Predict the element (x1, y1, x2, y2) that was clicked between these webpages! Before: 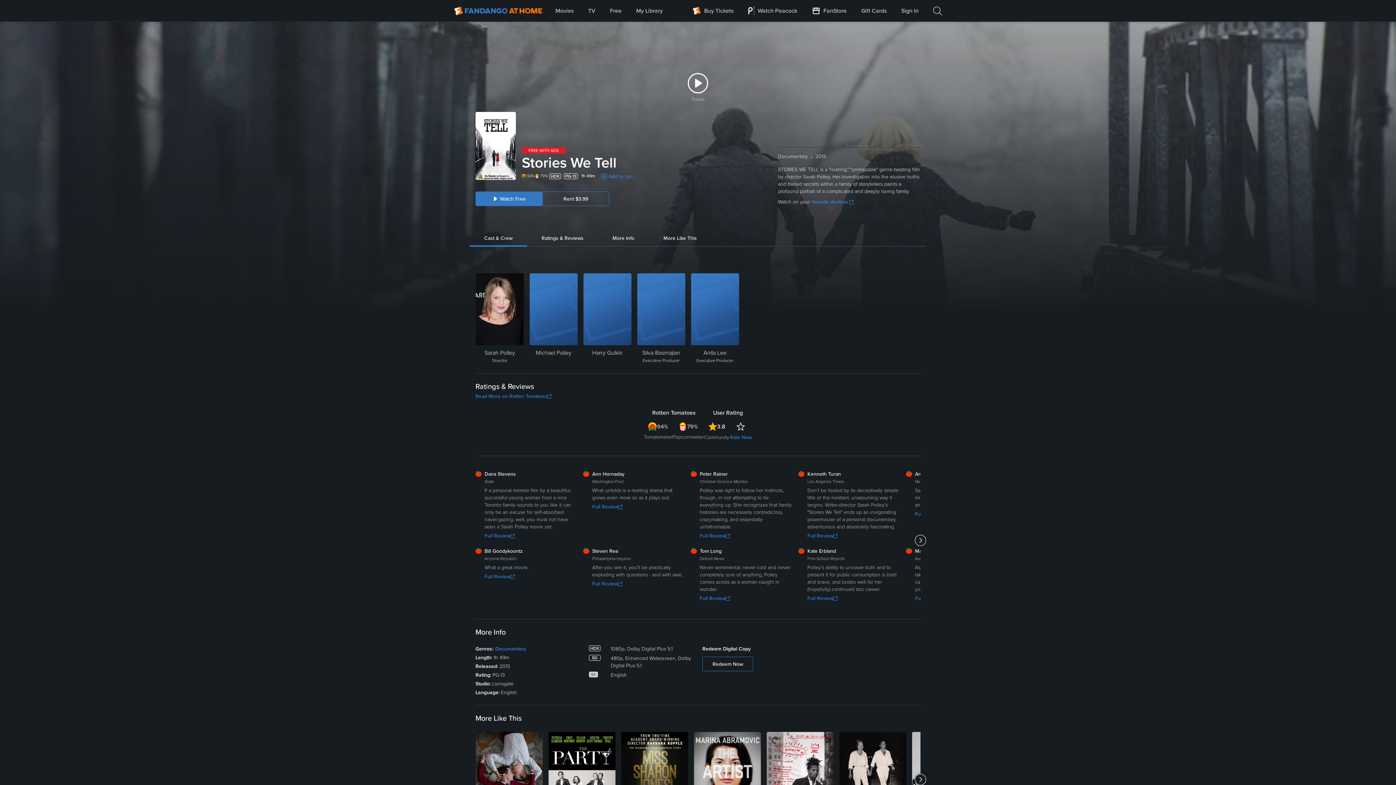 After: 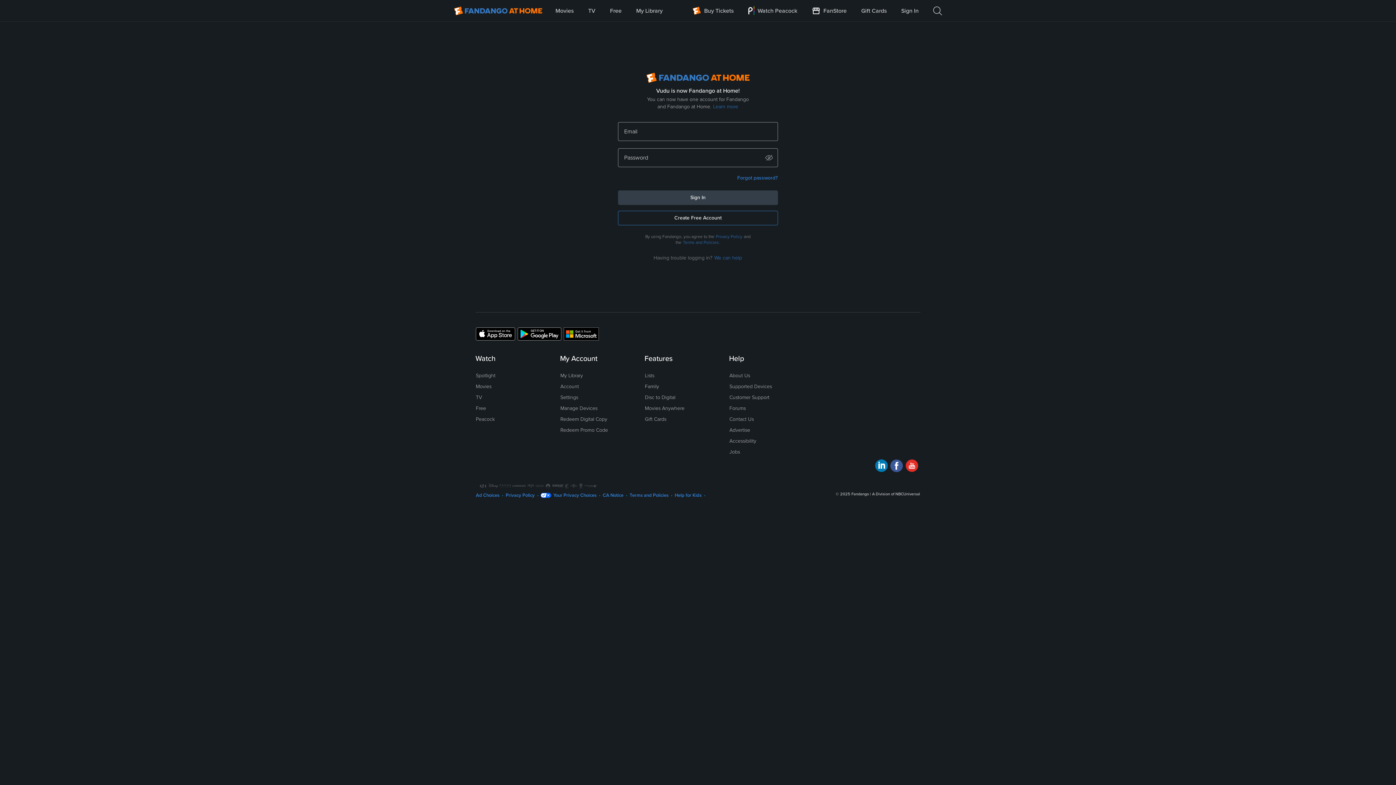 Action: label: Add to List bbox: (601, 172, 633, 180)